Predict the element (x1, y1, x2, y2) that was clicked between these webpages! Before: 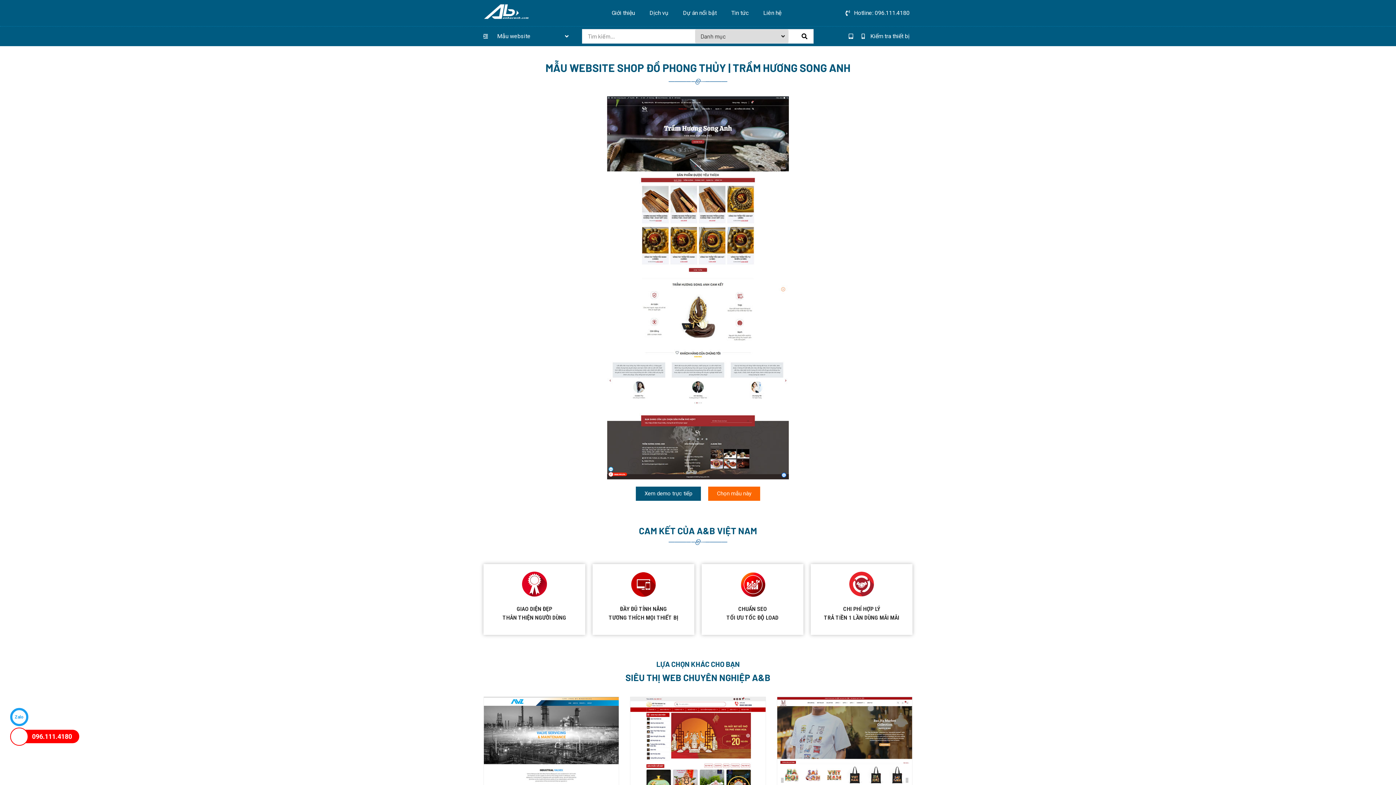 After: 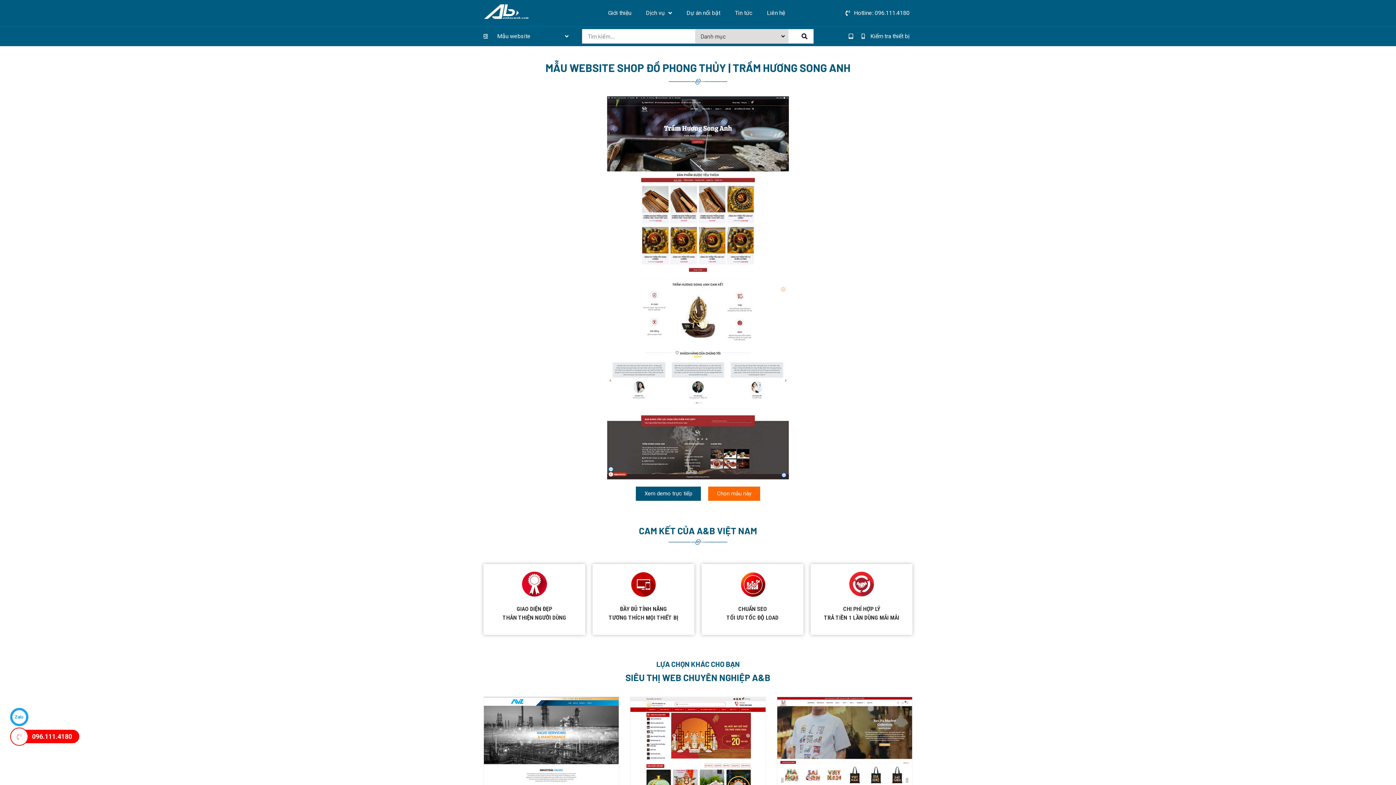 Action: label: Hotline: 096.111.4180 bbox: (829, 8, 909, 17)